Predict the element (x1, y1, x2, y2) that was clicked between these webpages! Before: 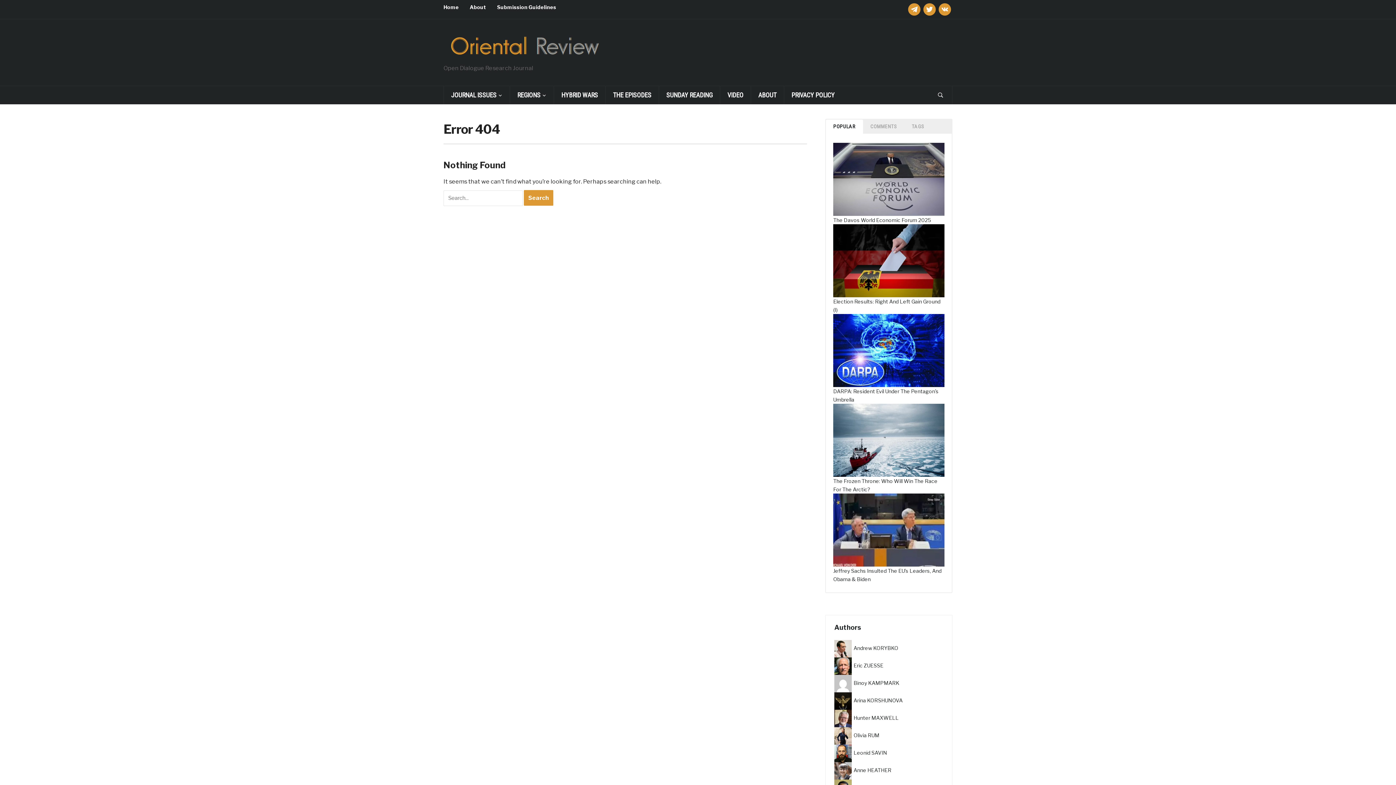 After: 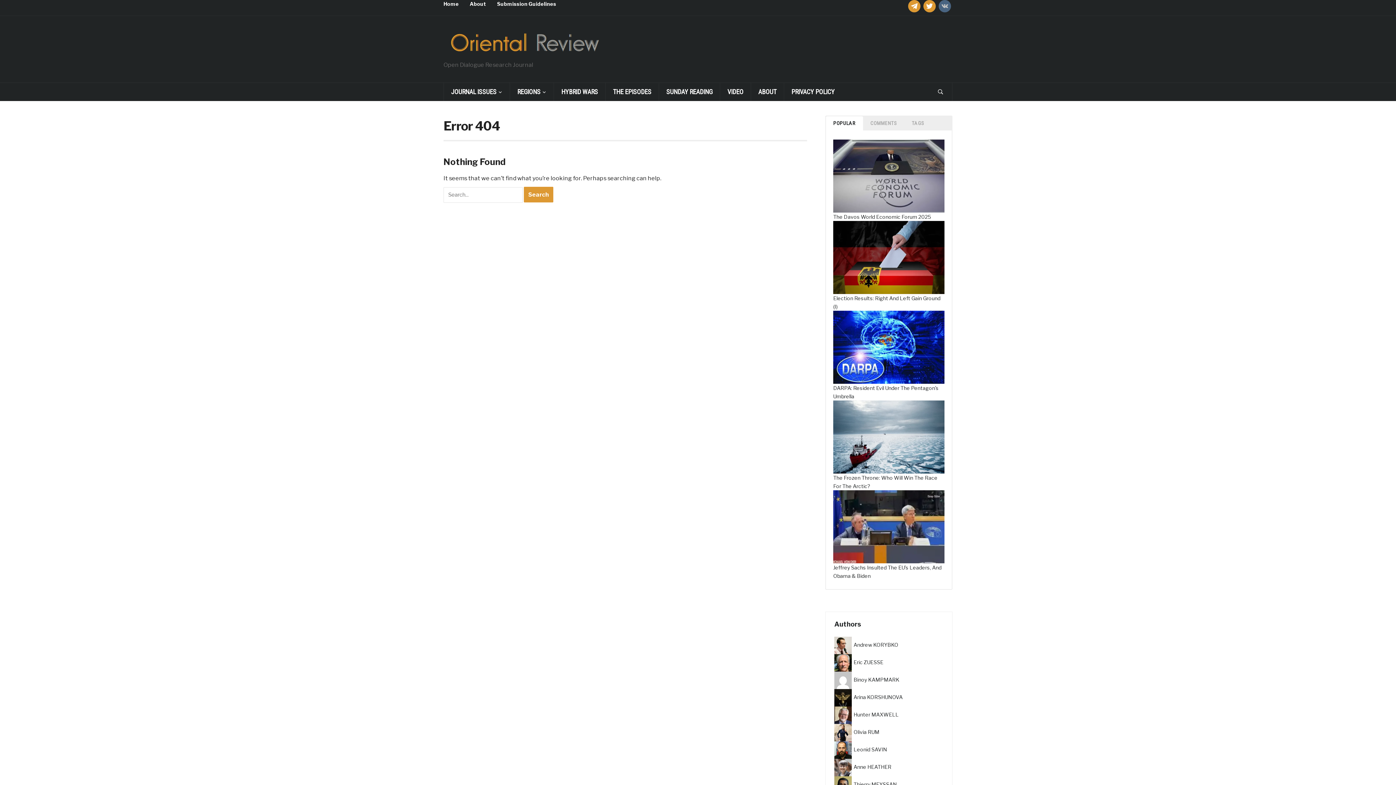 Action: label: vkontakte bbox: (938, 6, 951, 11)